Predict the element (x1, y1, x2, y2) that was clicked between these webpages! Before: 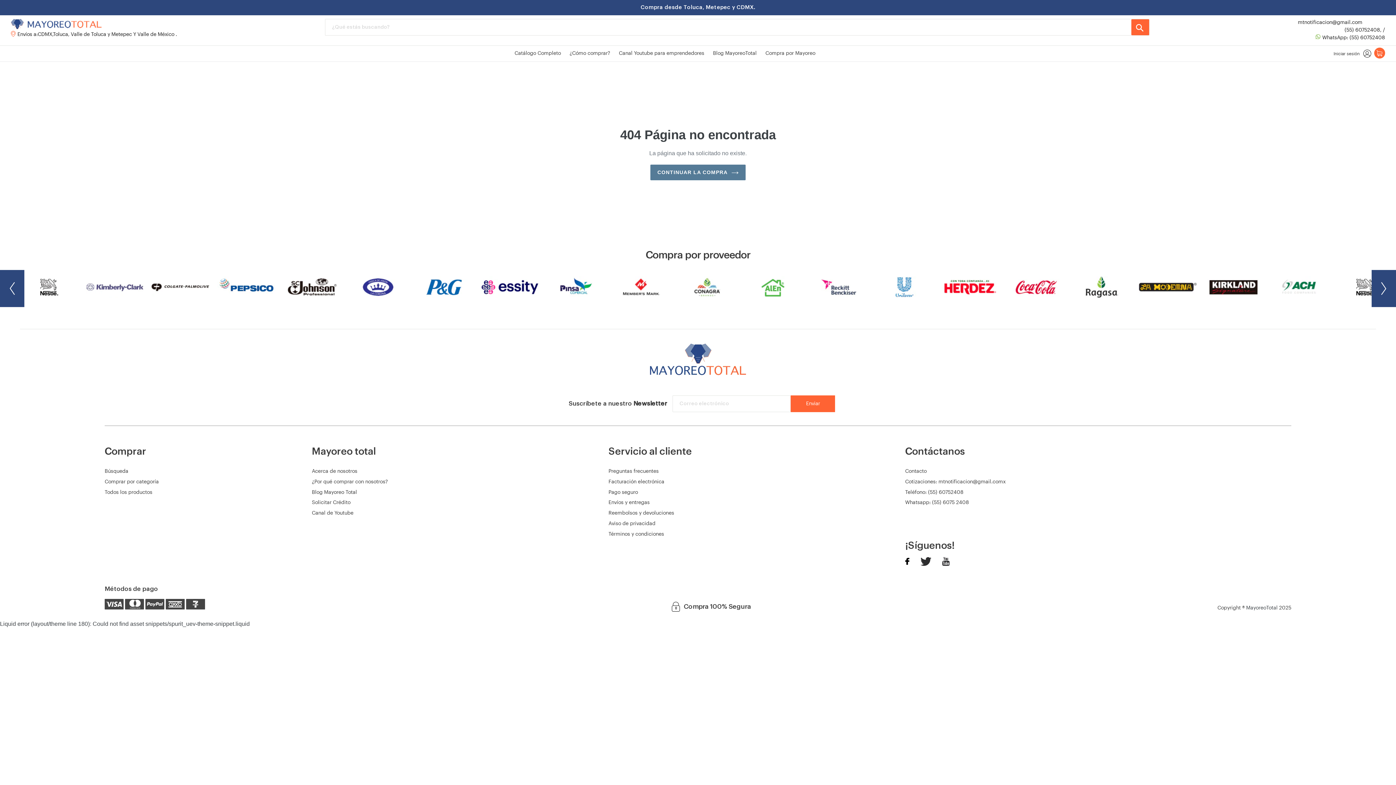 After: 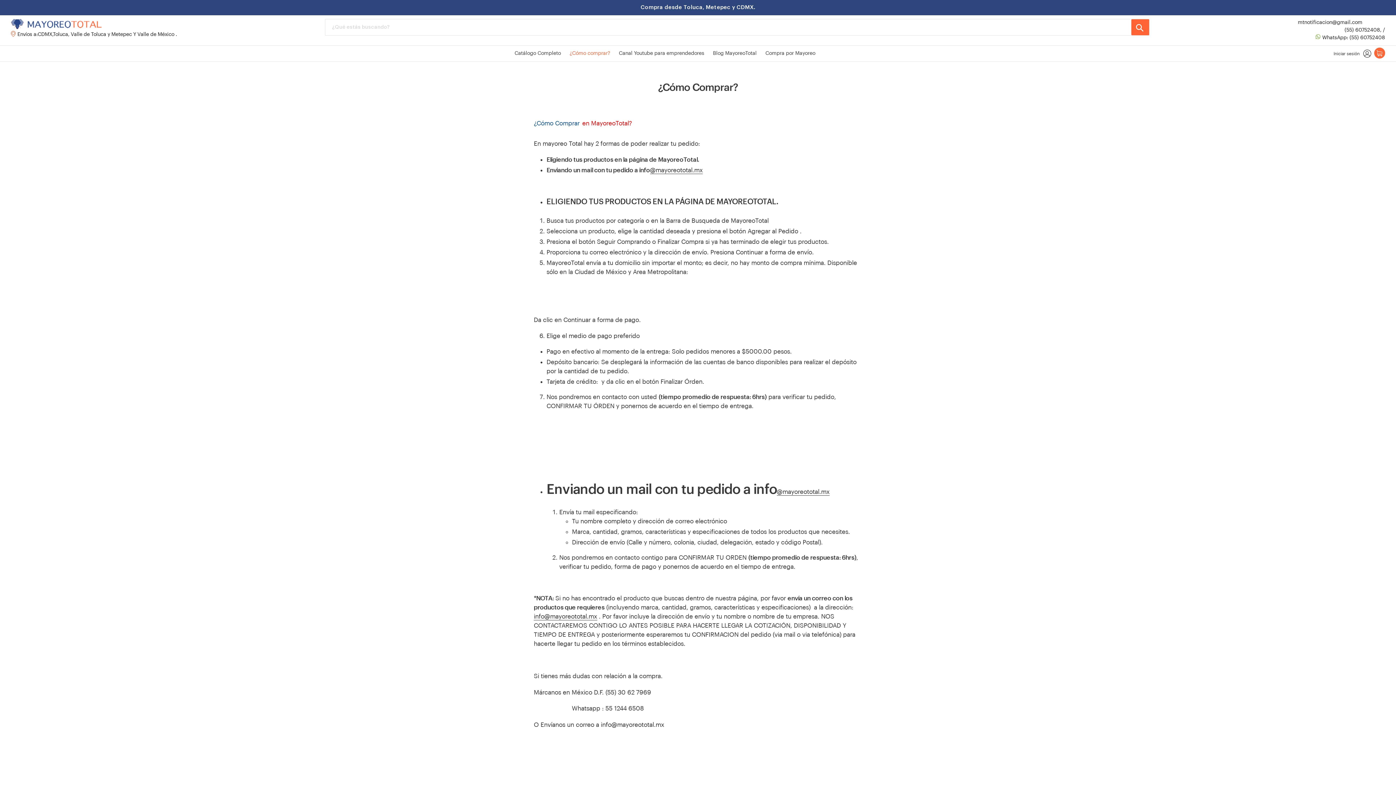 Action: bbox: (566, 48, 613, 58) label: ¿Cómo comprar?